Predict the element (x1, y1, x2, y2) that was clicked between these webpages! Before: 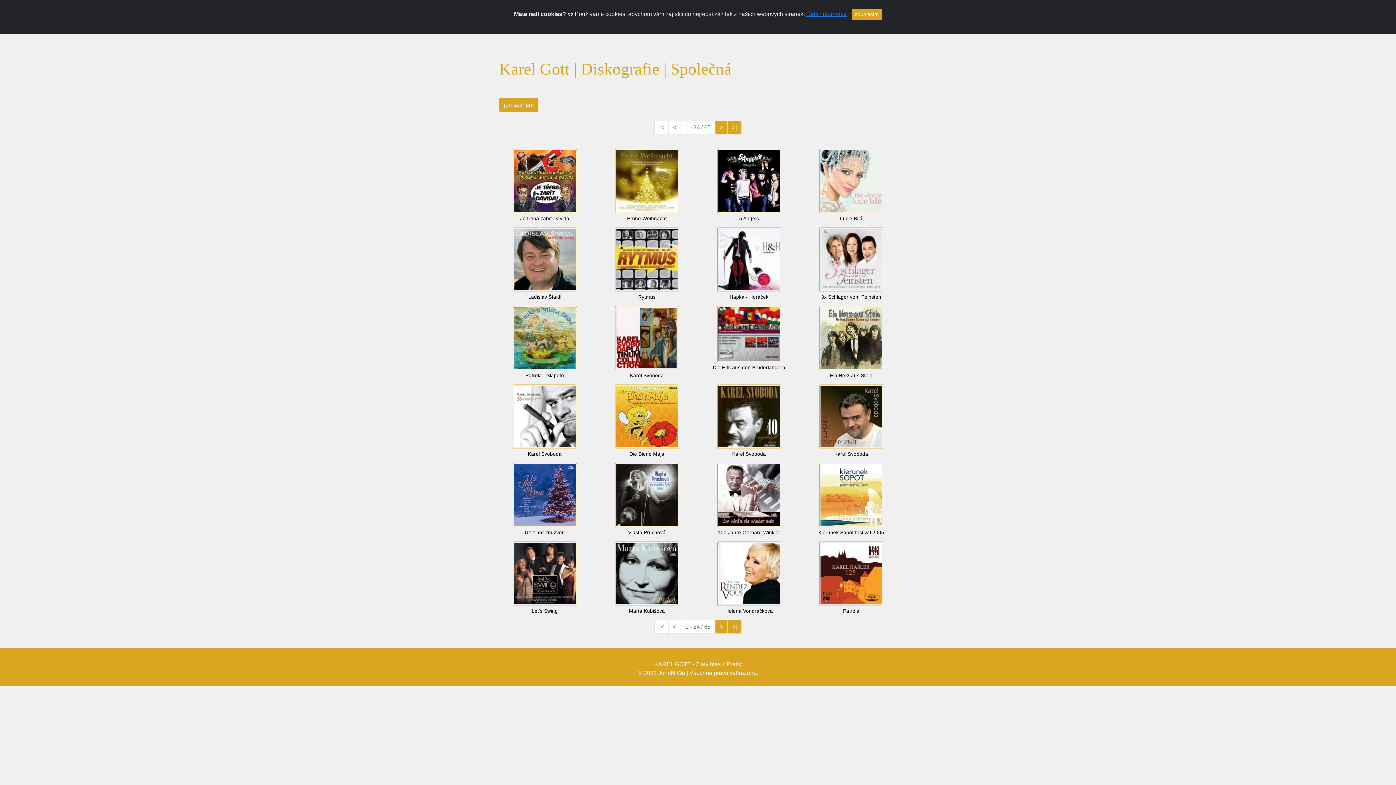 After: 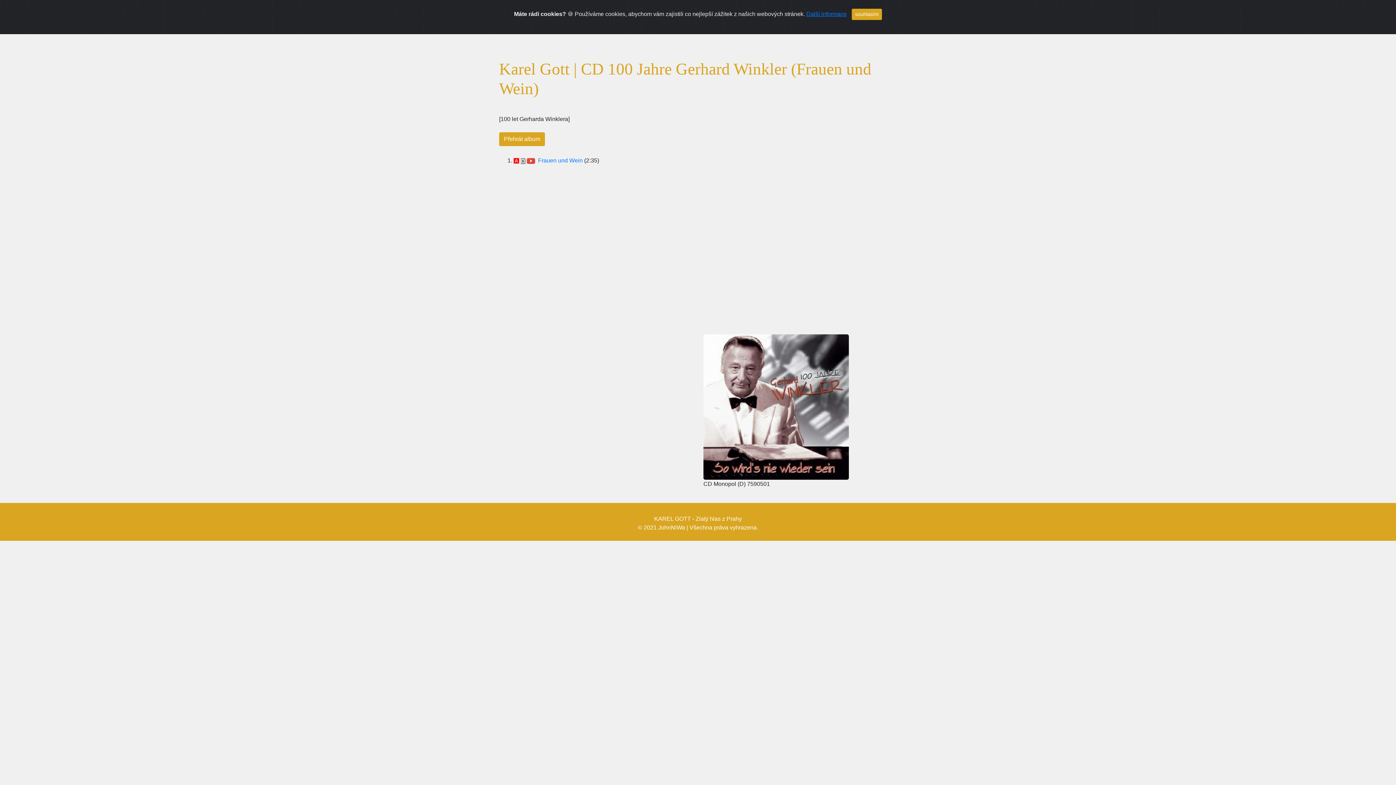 Action: bbox: (703, 463, 794, 527)